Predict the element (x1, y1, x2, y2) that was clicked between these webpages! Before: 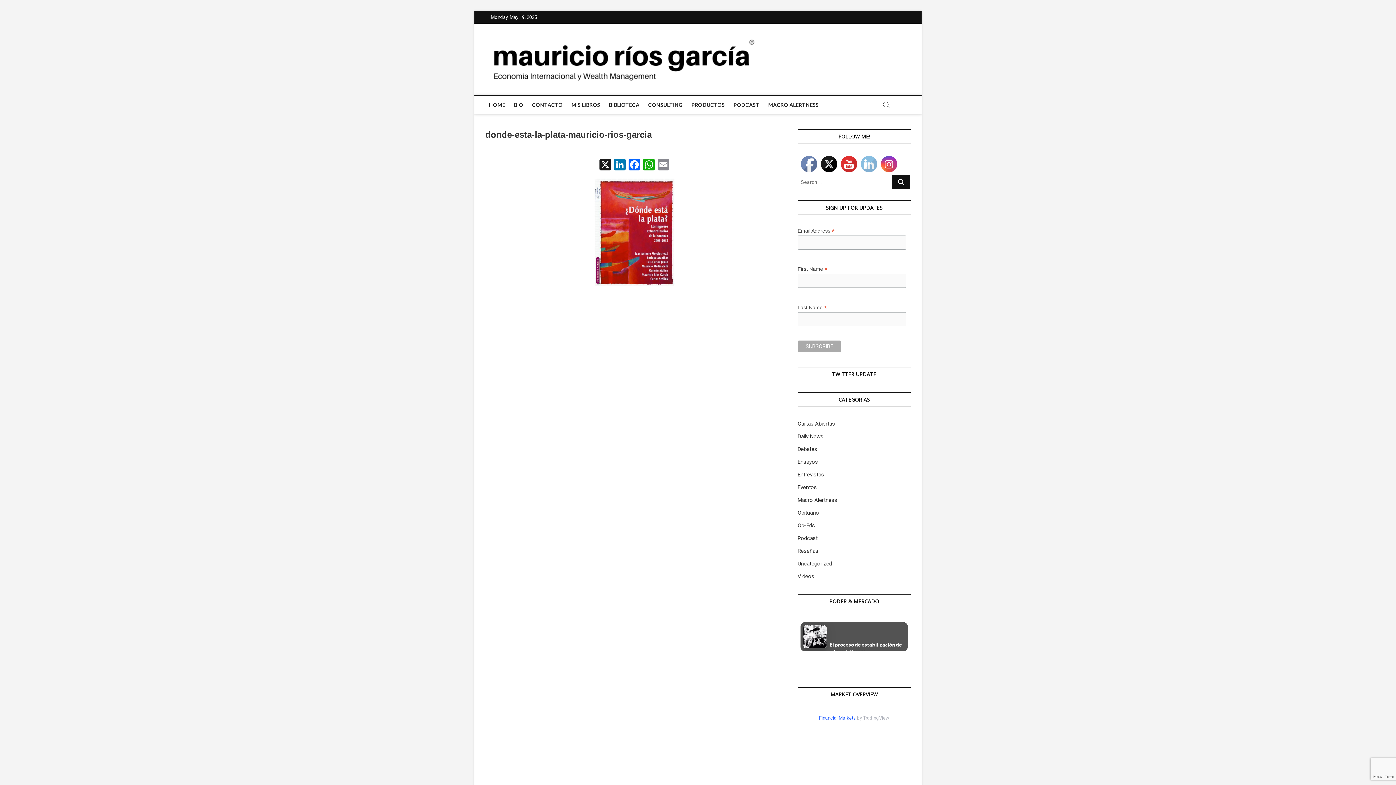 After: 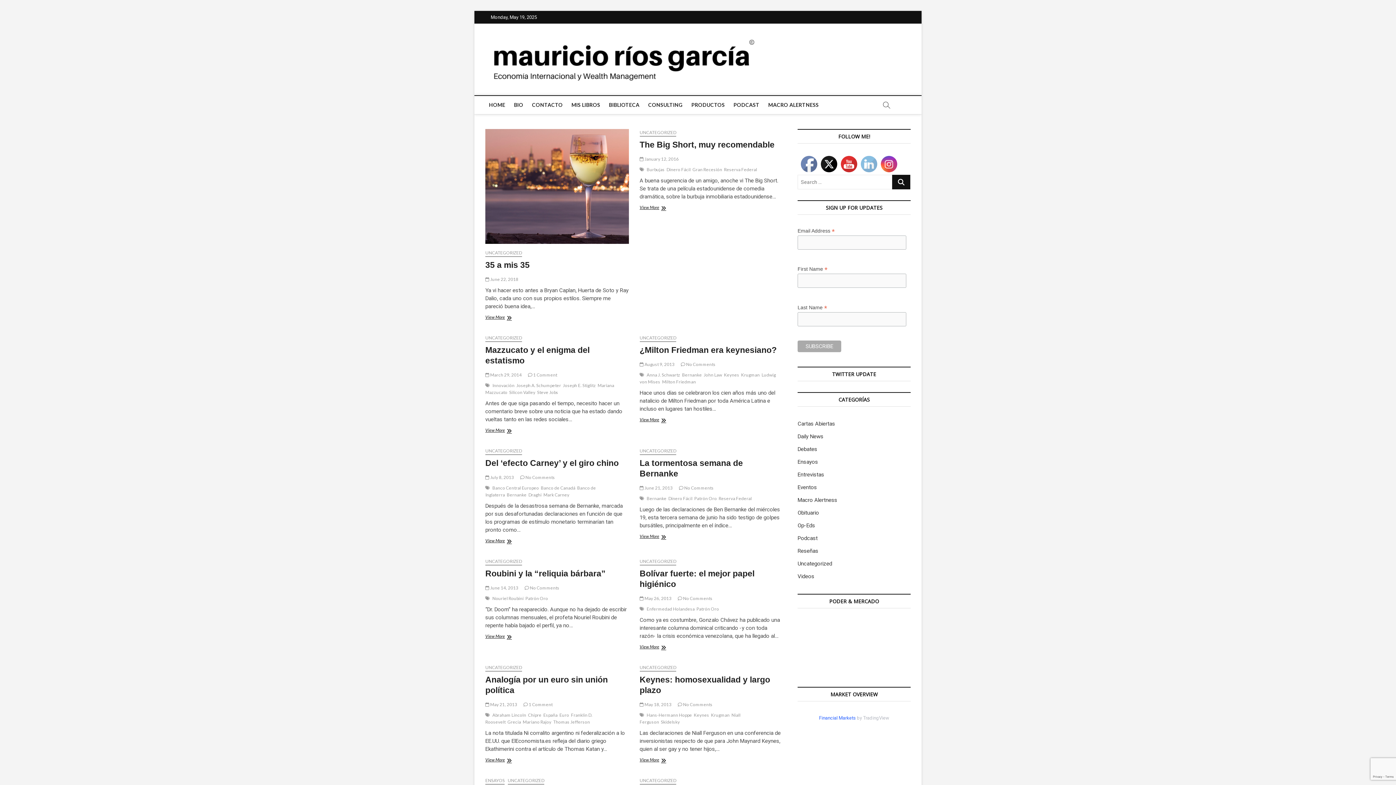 Action: bbox: (797, 560, 832, 567) label: Uncategorized